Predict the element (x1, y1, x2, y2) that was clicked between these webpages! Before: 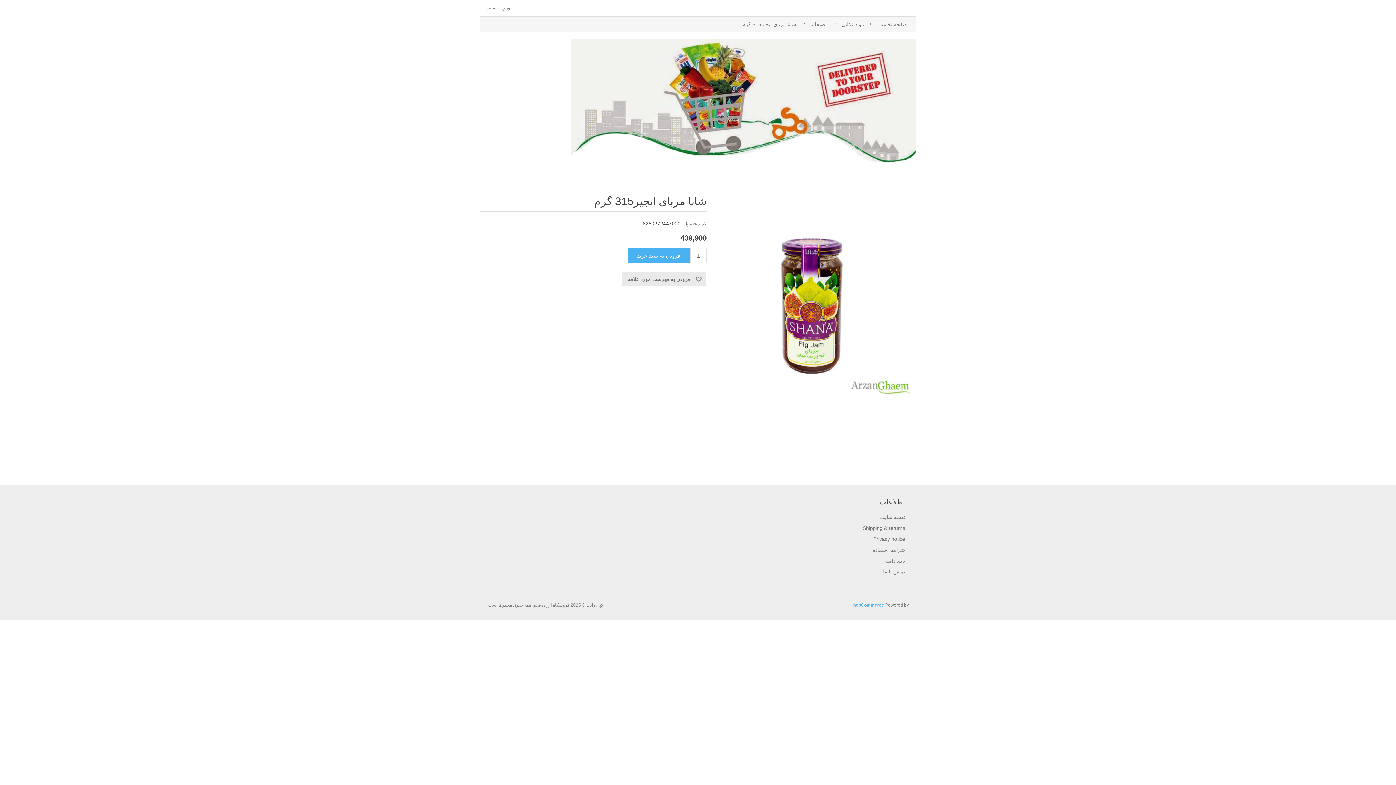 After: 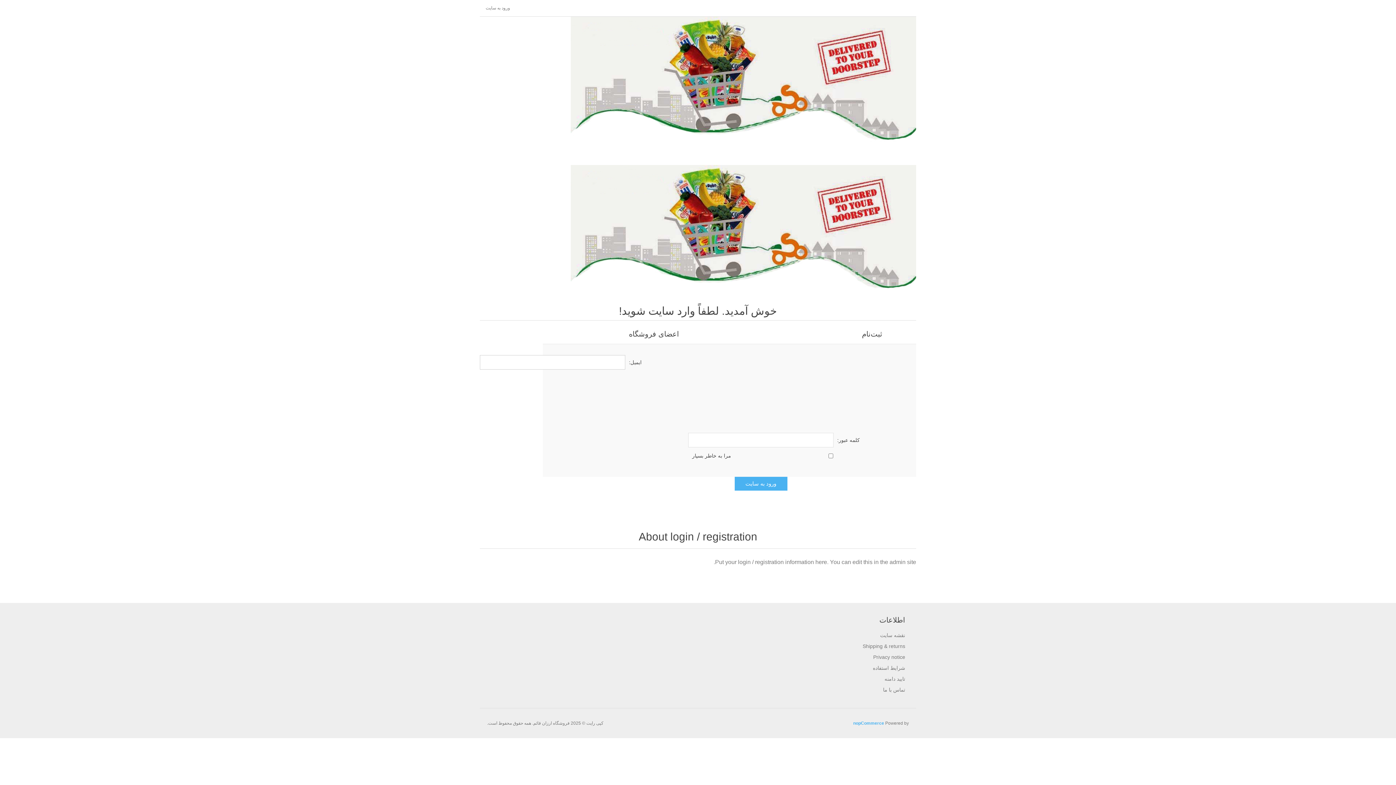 Action: bbox: (485, 0, 510, 16) label: ورود به سایت